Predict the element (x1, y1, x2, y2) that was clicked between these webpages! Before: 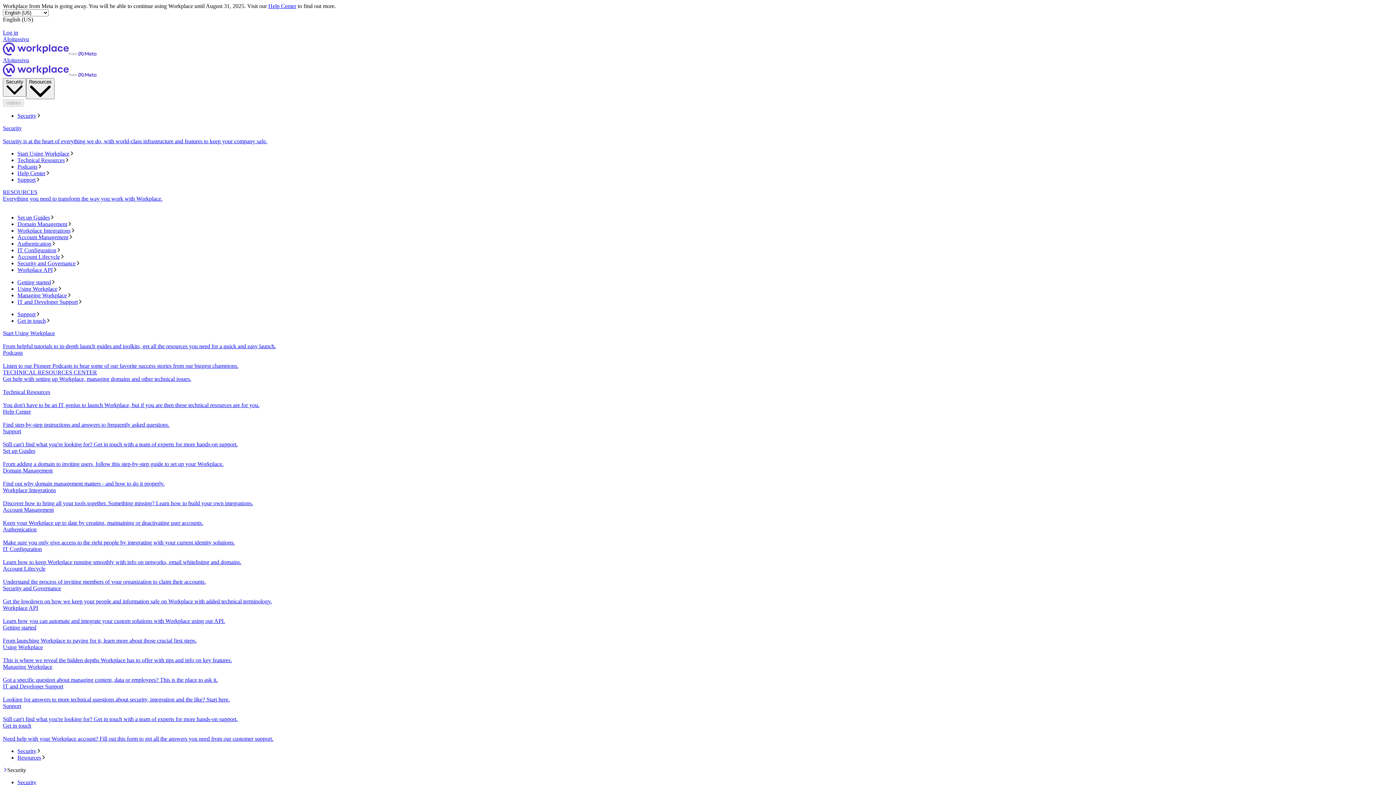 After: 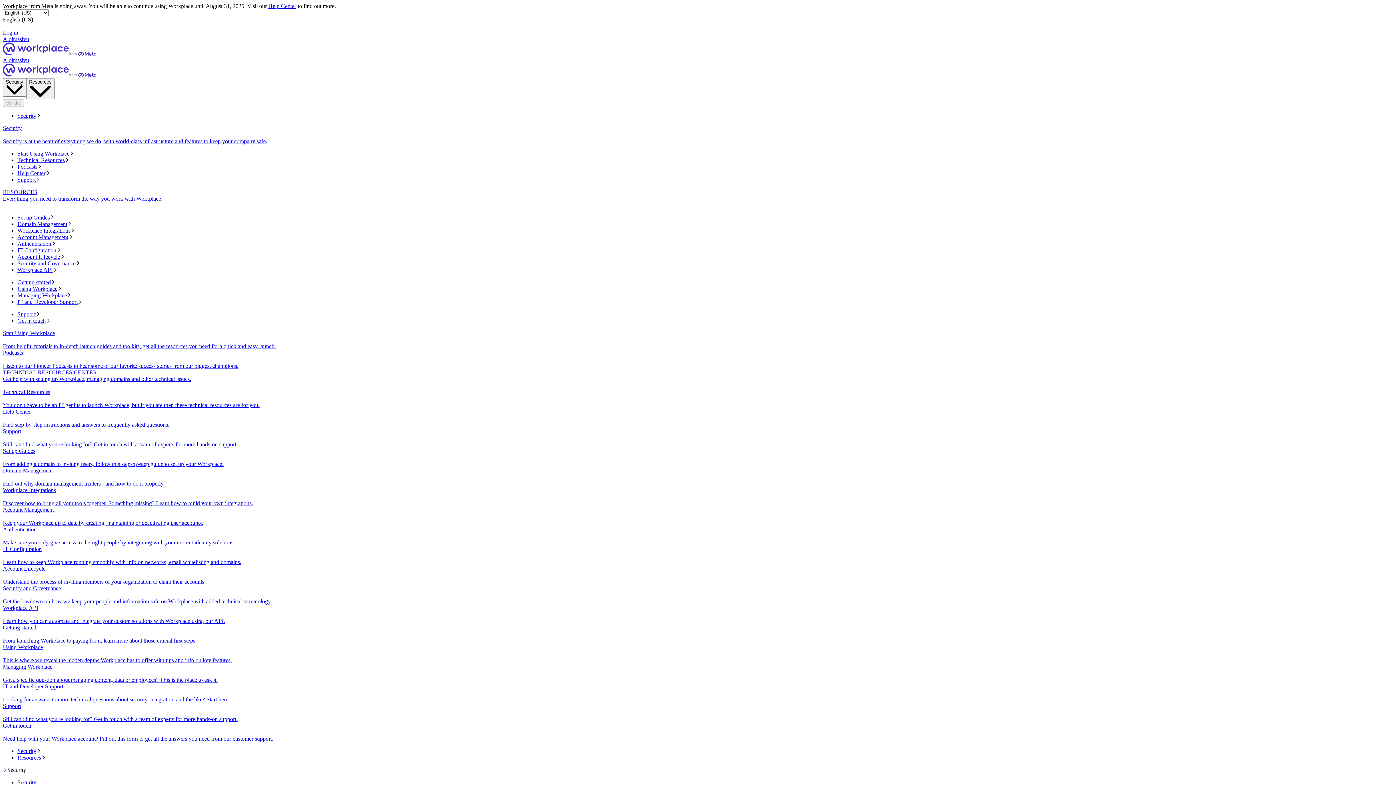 Action: bbox: (17, 247, 1393, 253) label: IT Configuration